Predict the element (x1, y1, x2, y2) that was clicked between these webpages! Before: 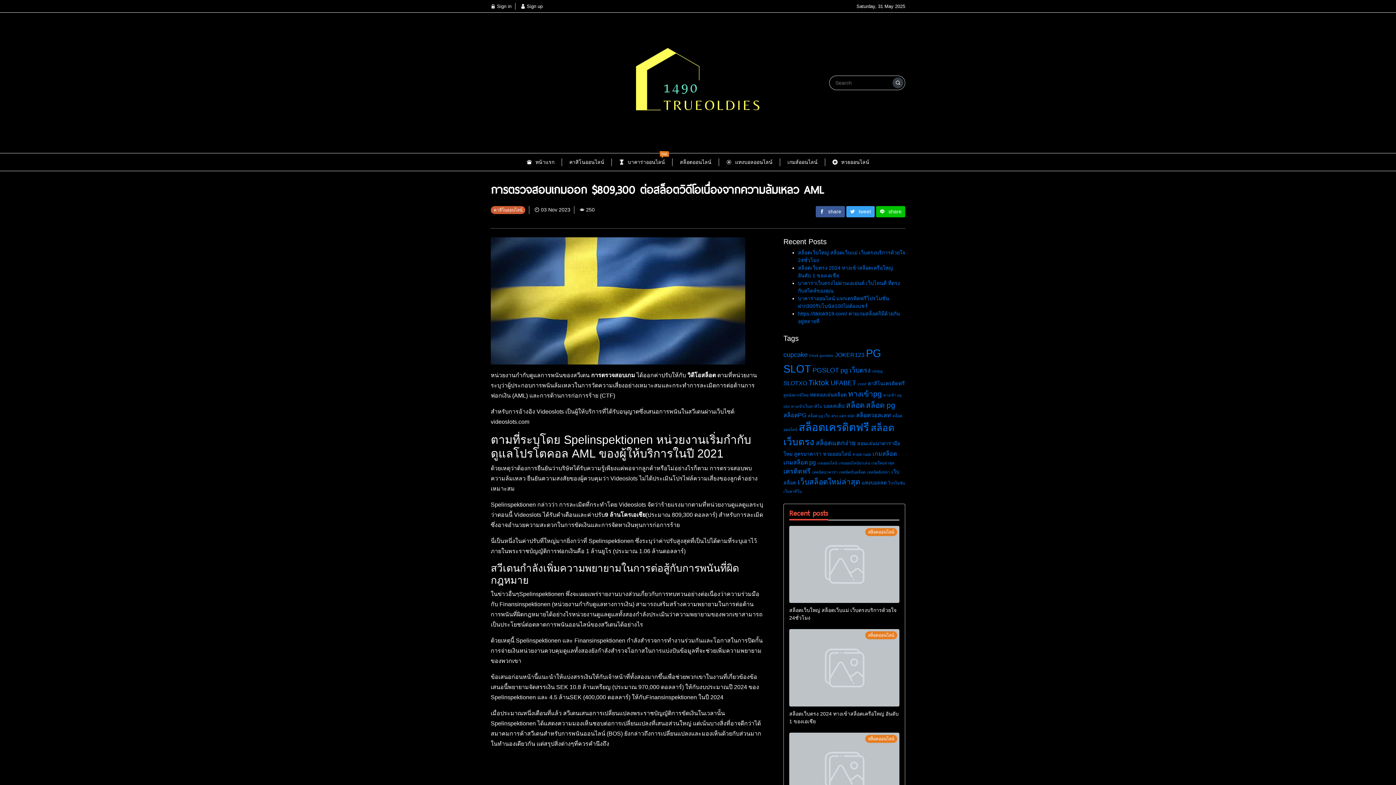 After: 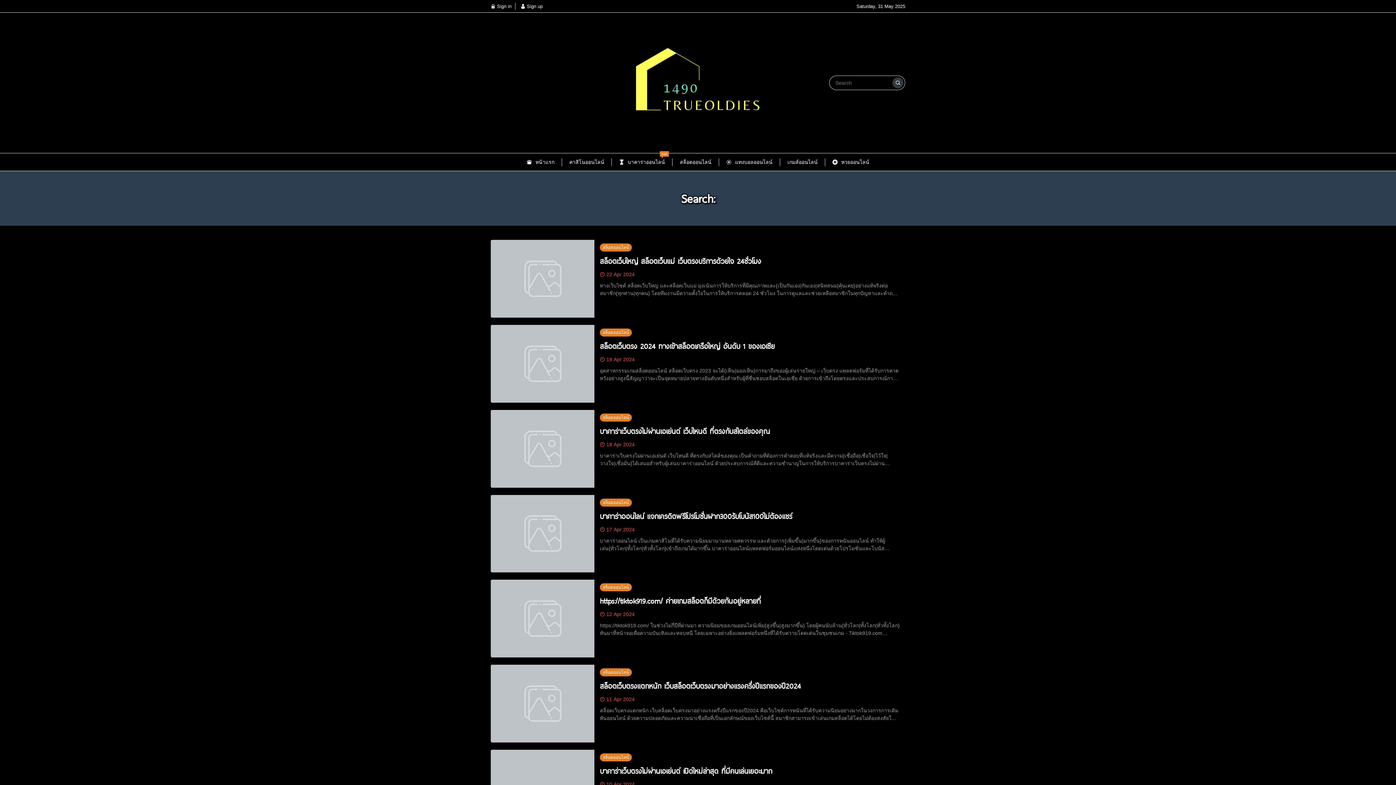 Action: bbox: (892, 77, 903, 88)